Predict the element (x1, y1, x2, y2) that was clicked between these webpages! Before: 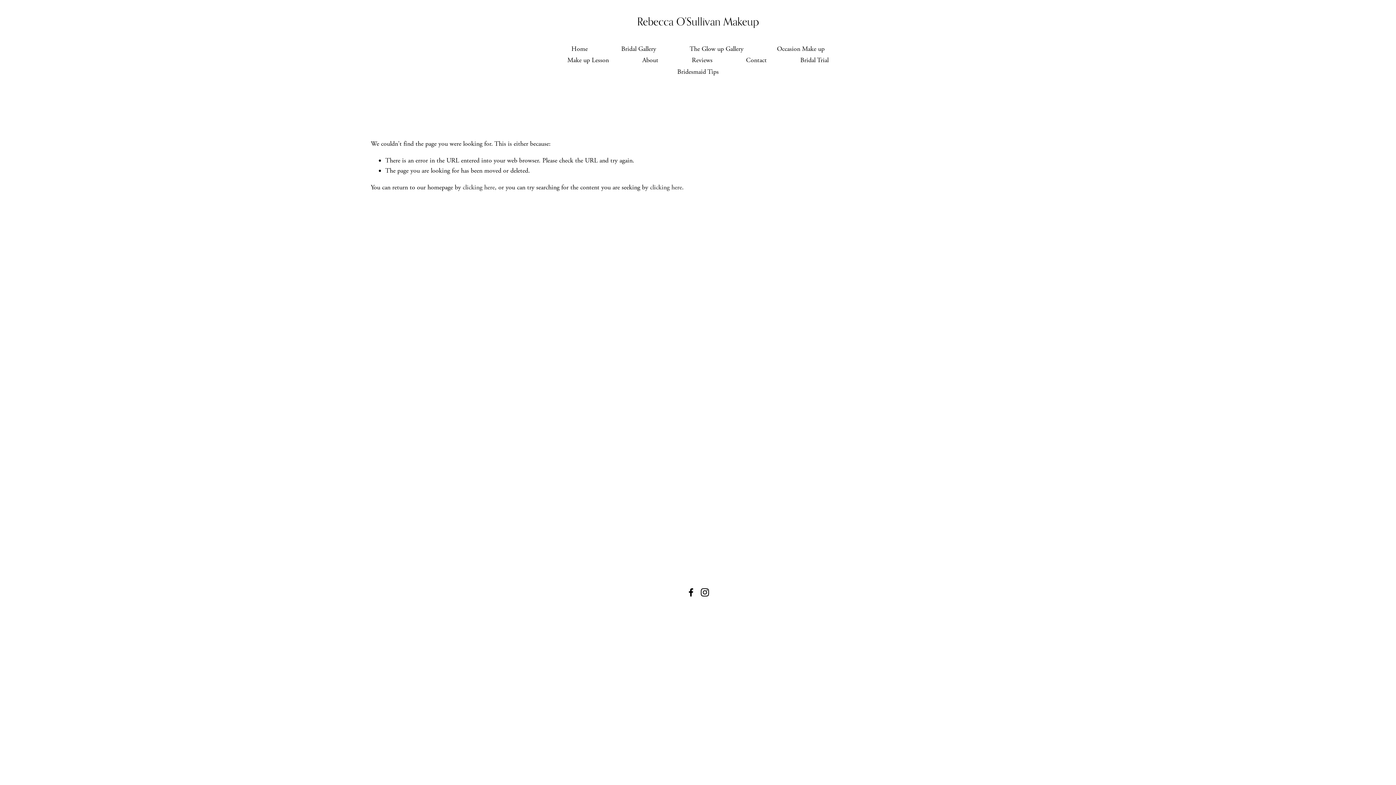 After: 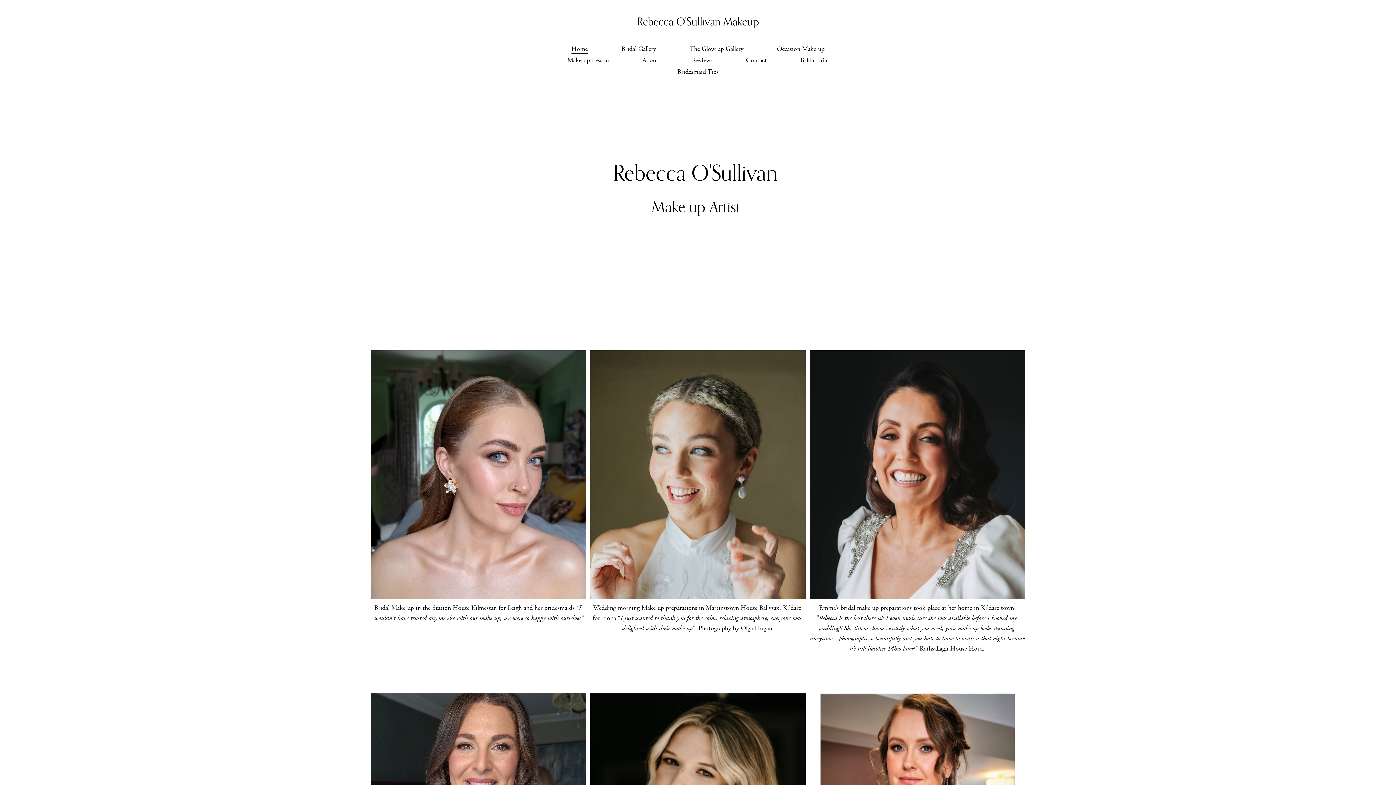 Action: label: Home bbox: (571, 43, 587, 54)